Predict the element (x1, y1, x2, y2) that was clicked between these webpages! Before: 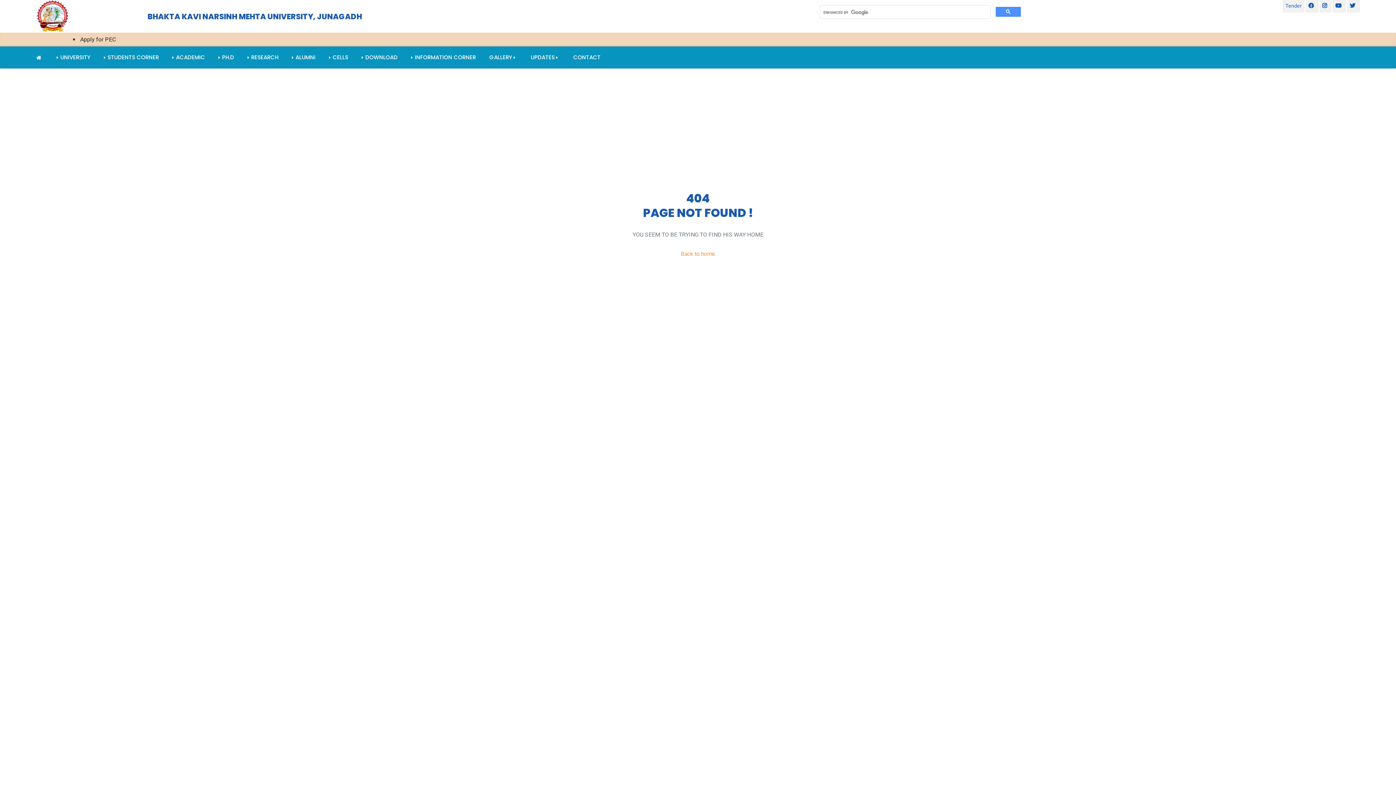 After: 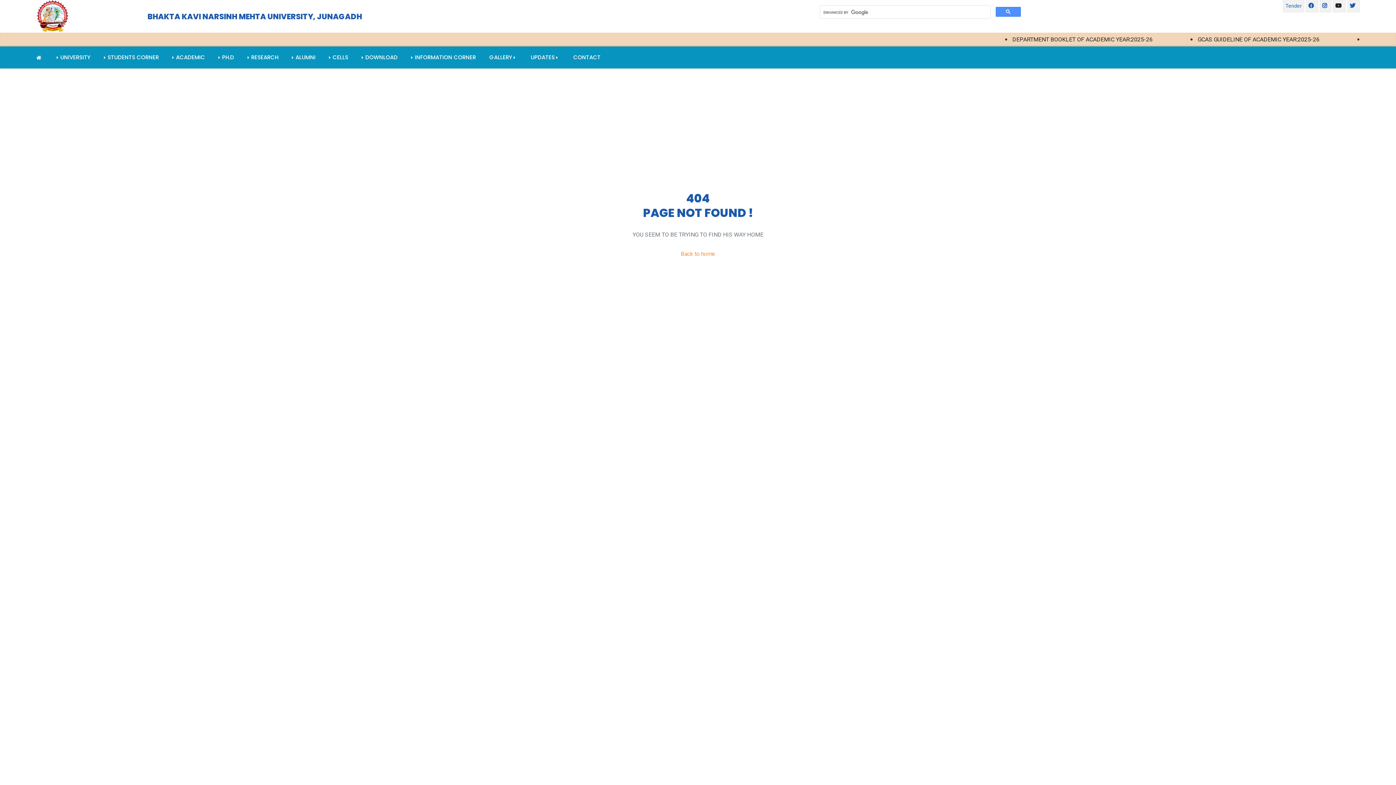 Action: bbox: (1335, 1, 1343, 10)